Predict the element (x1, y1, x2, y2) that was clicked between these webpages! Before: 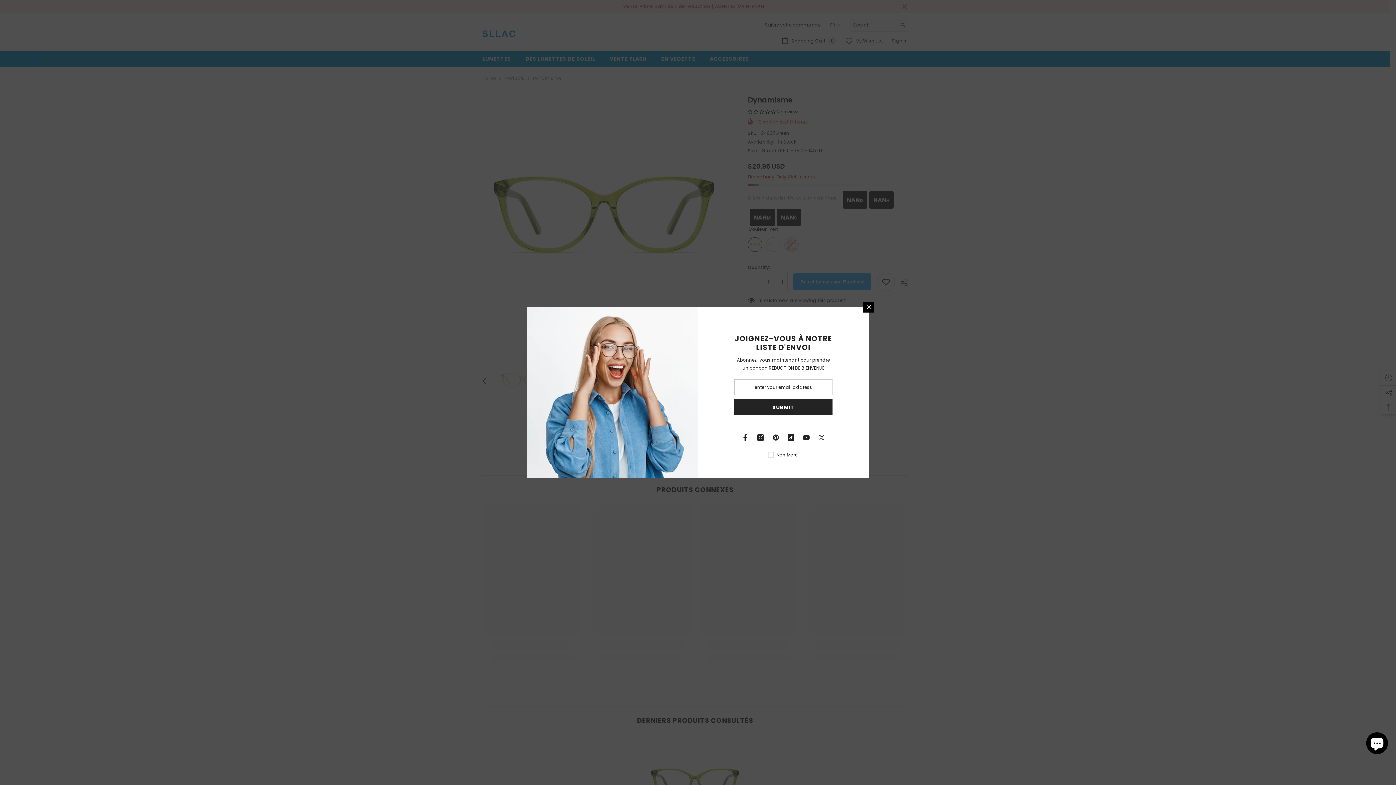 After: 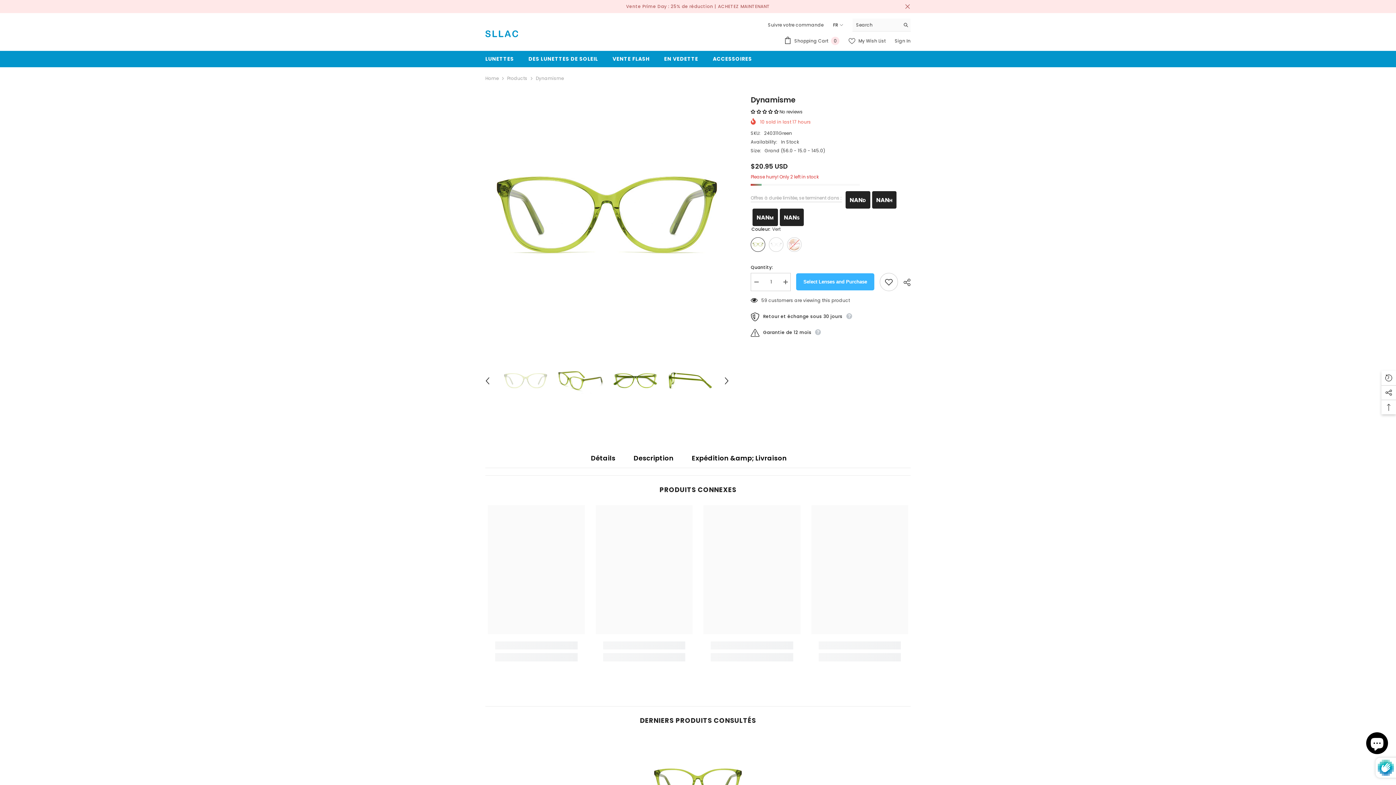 Action: label: SUBMIT bbox: (687, 399, 785, 415)